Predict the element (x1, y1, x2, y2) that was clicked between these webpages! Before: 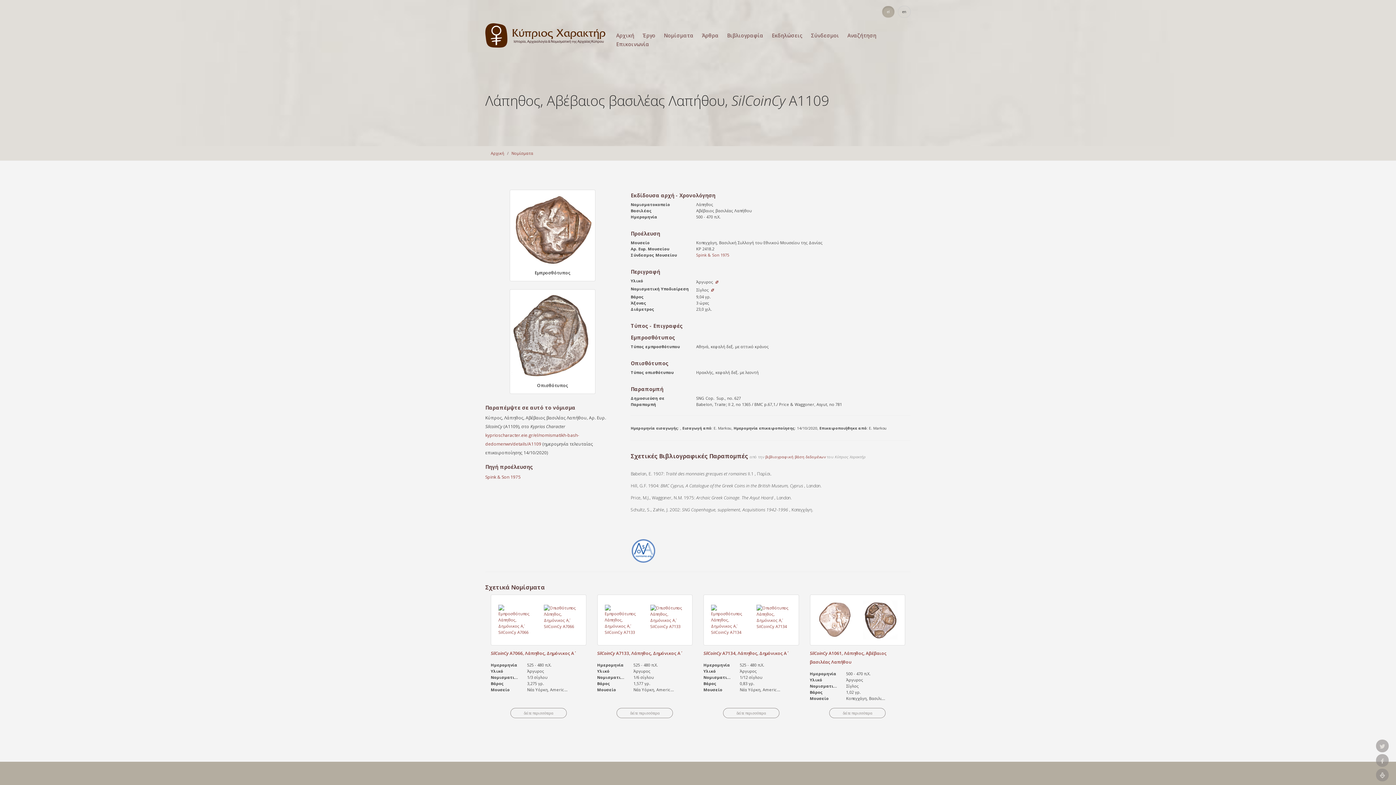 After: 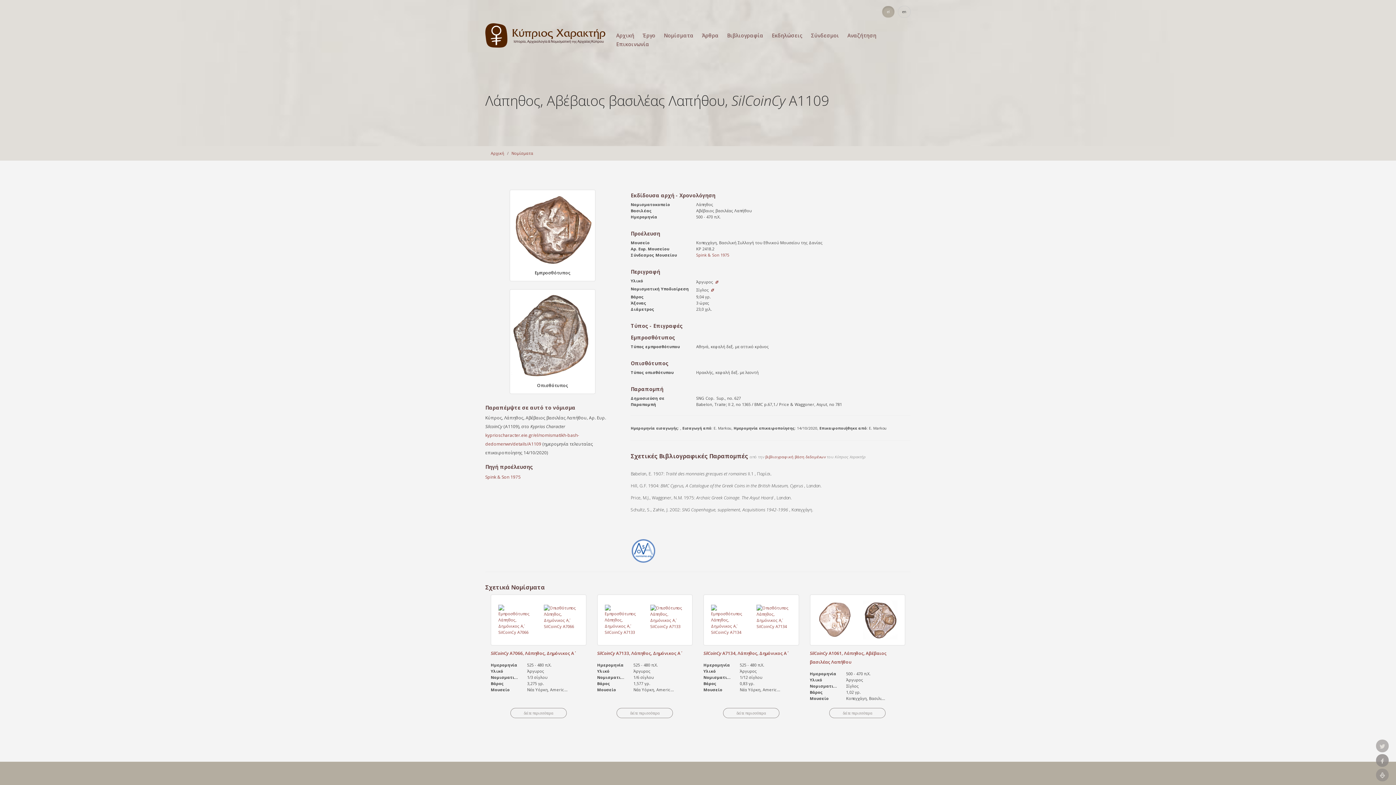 Action: bbox: (1376, 754, 1389, 767)